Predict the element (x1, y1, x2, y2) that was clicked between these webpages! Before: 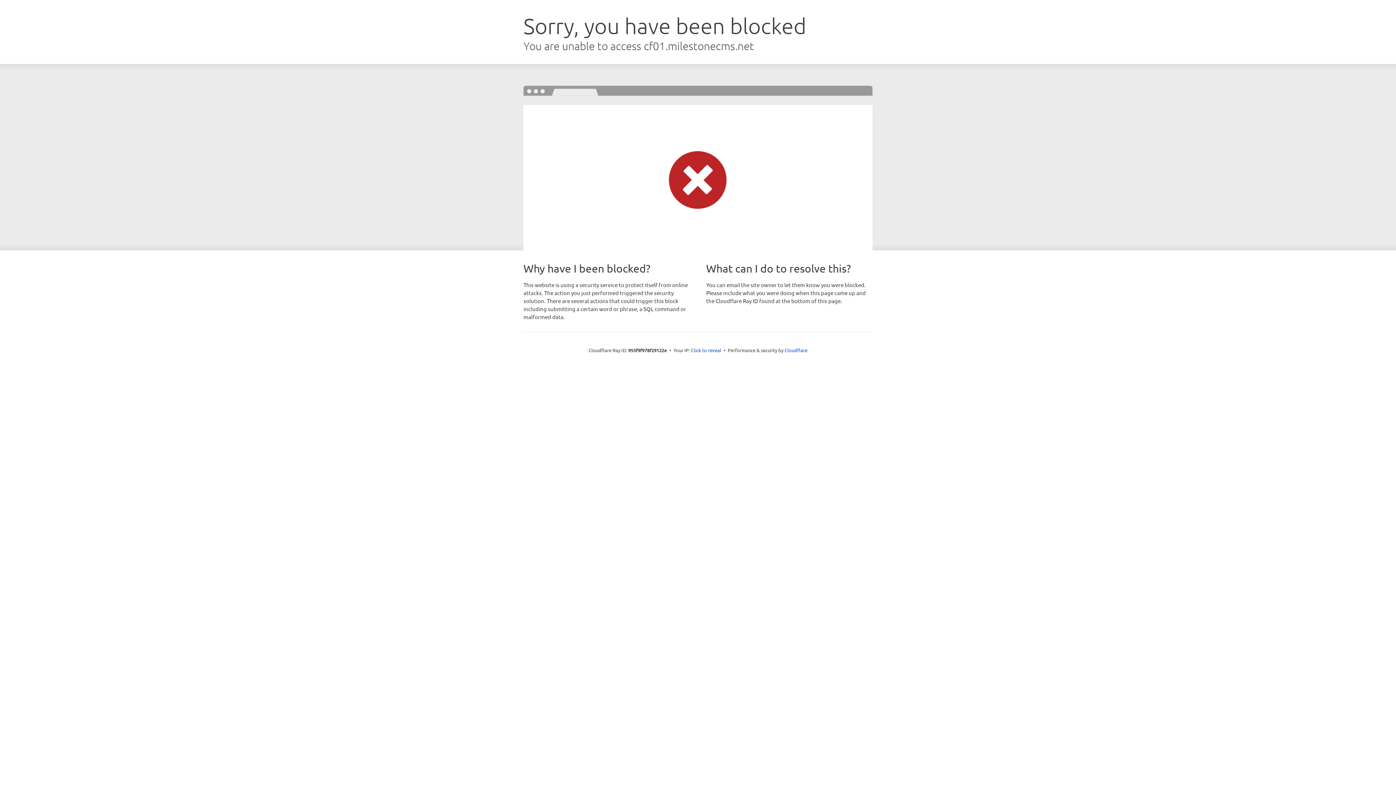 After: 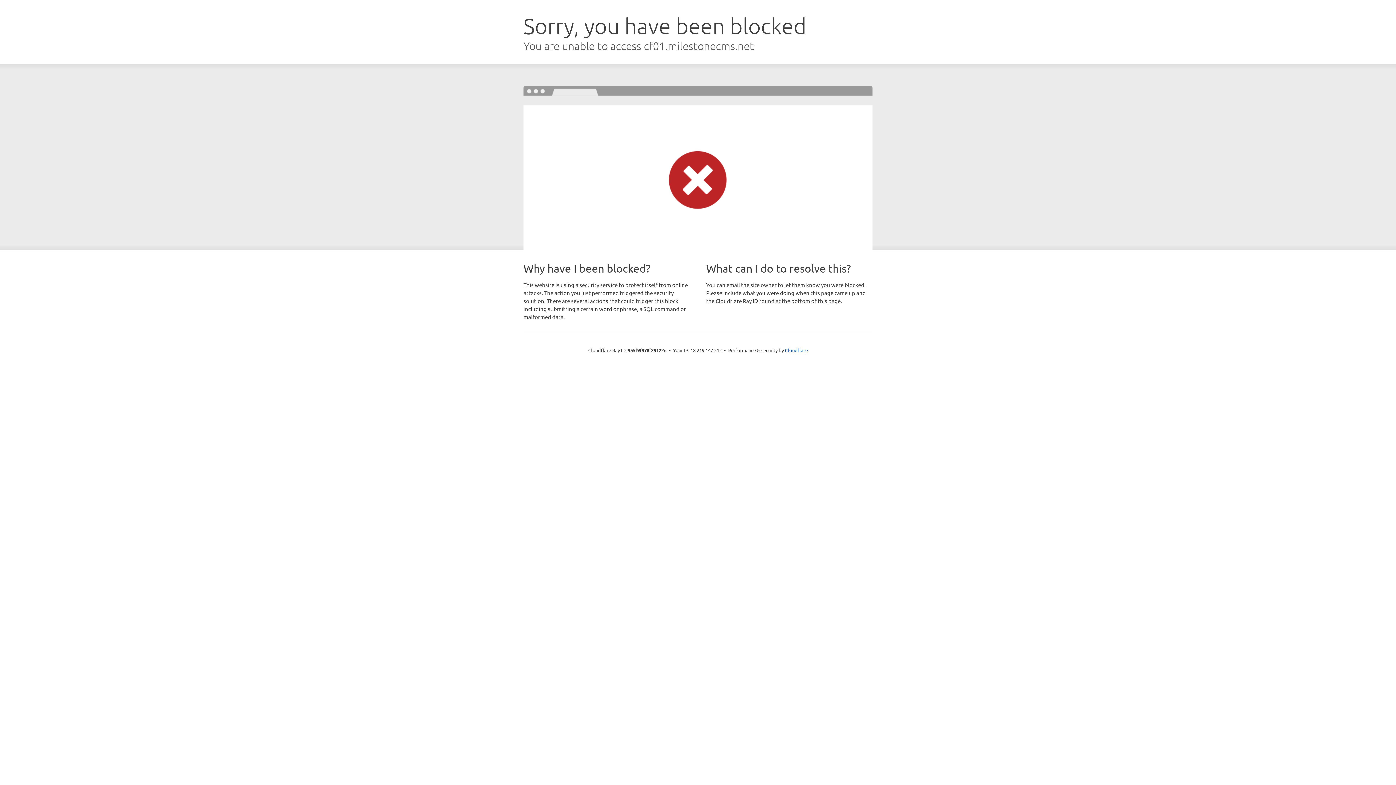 Action: label: Click to reveal bbox: (691, 346, 721, 353)